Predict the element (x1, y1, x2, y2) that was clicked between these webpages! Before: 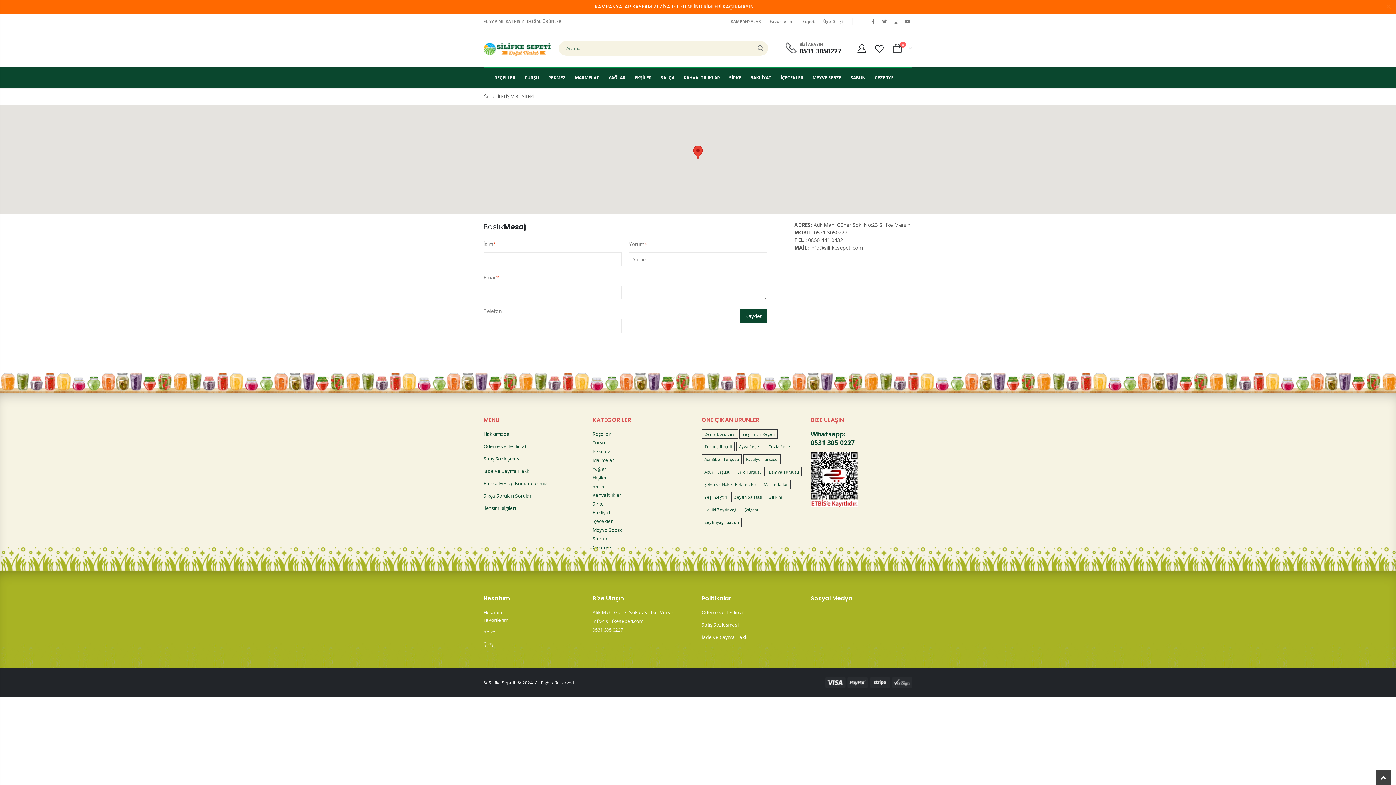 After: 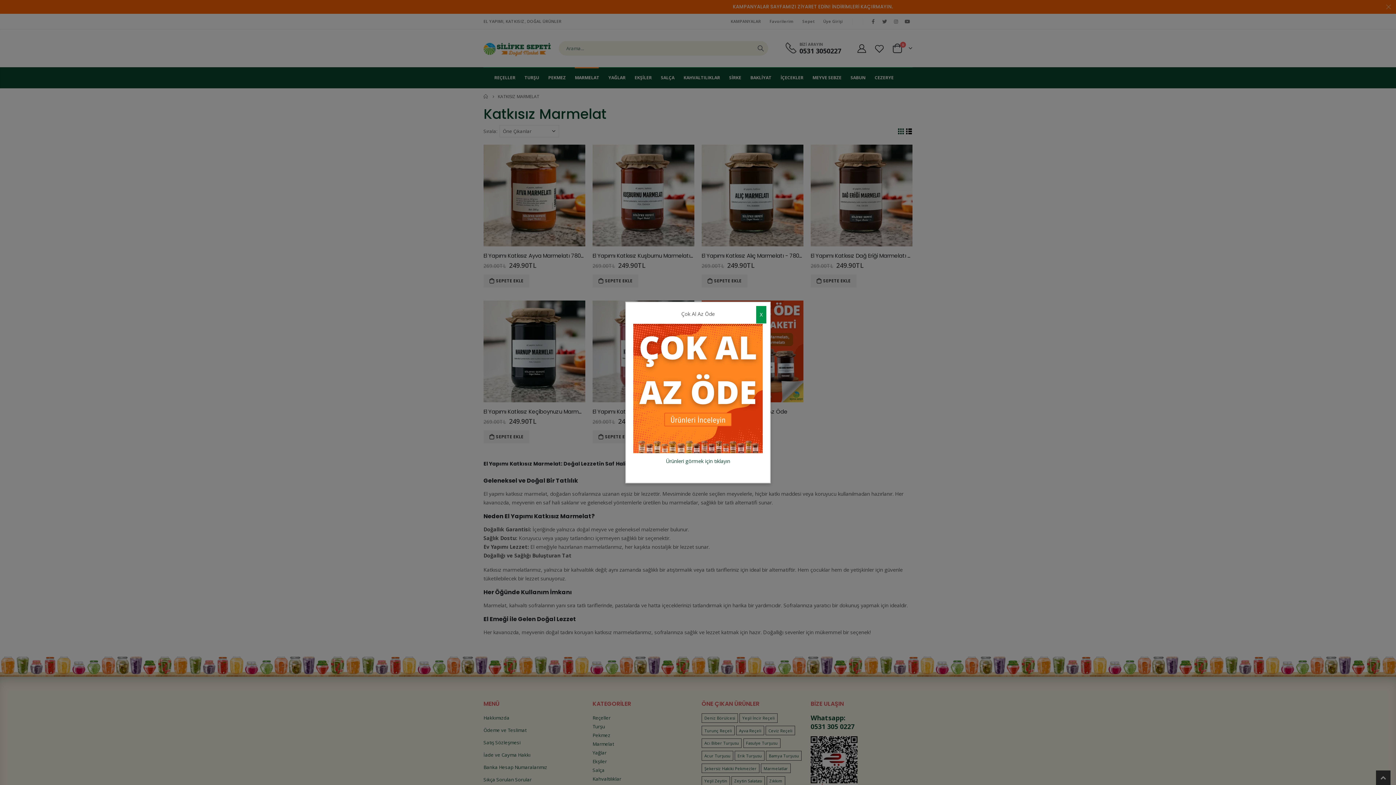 Action: label: Marmelat bbox: (592, 457, 614, 463)